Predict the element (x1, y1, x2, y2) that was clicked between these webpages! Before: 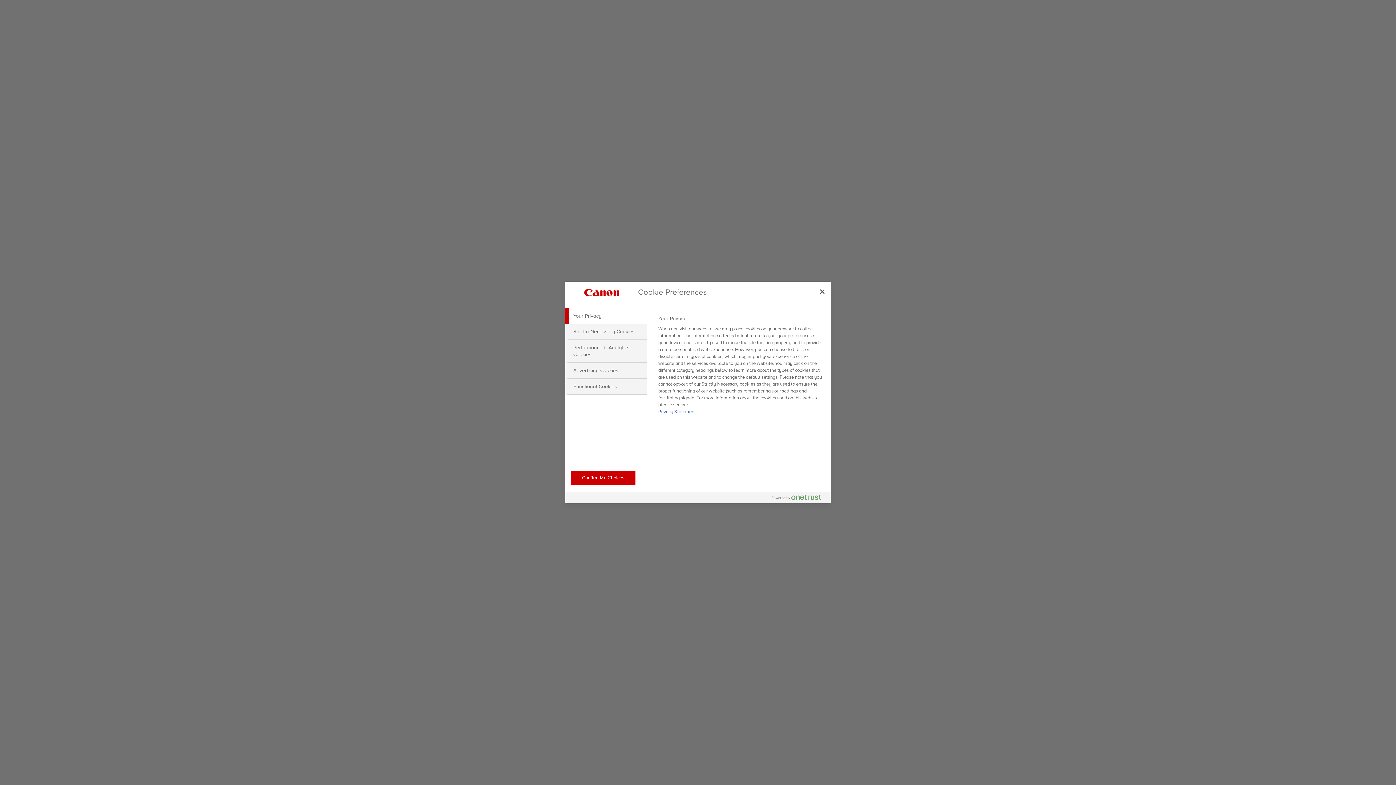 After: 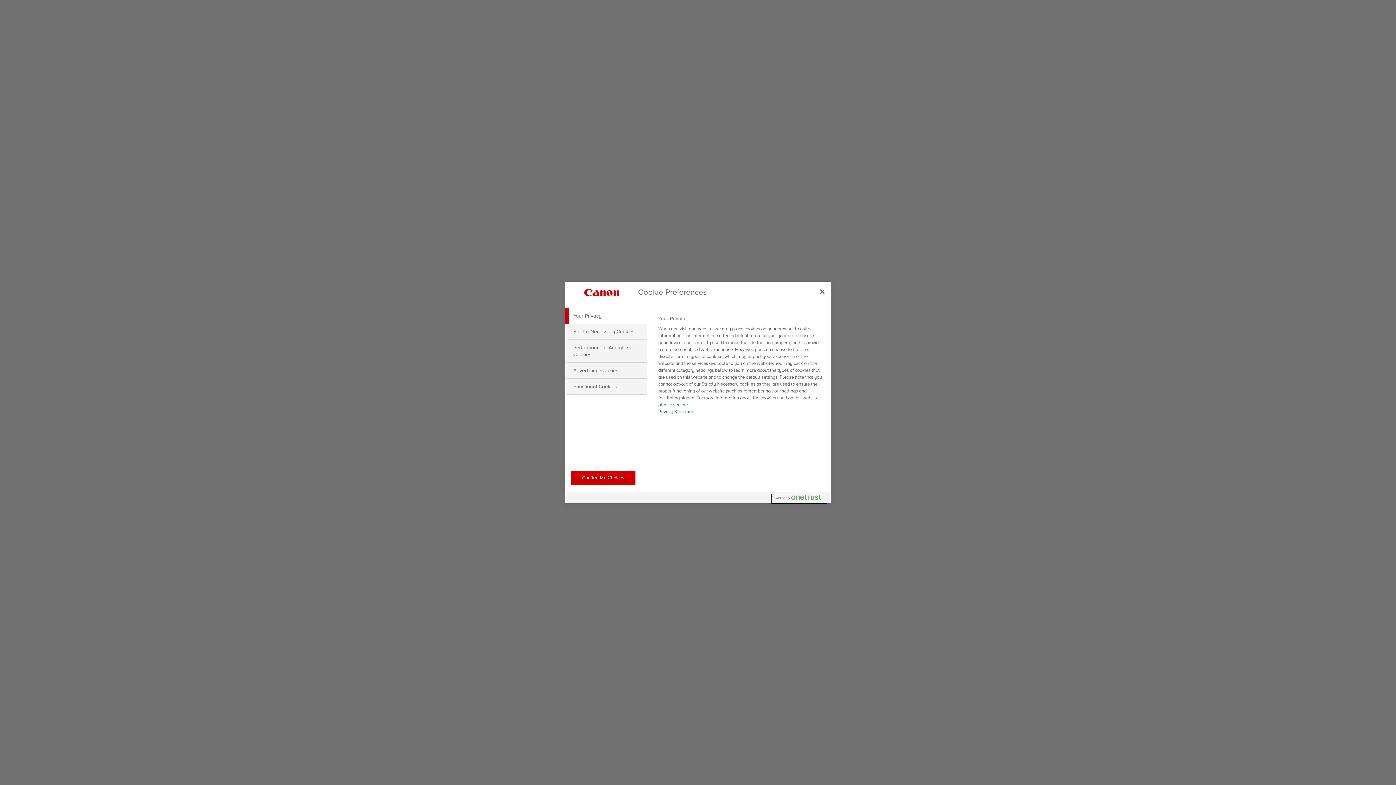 Action: bbox: (772, 494, 827, 503) label: Powered by OneTrust Opens in a new Tab